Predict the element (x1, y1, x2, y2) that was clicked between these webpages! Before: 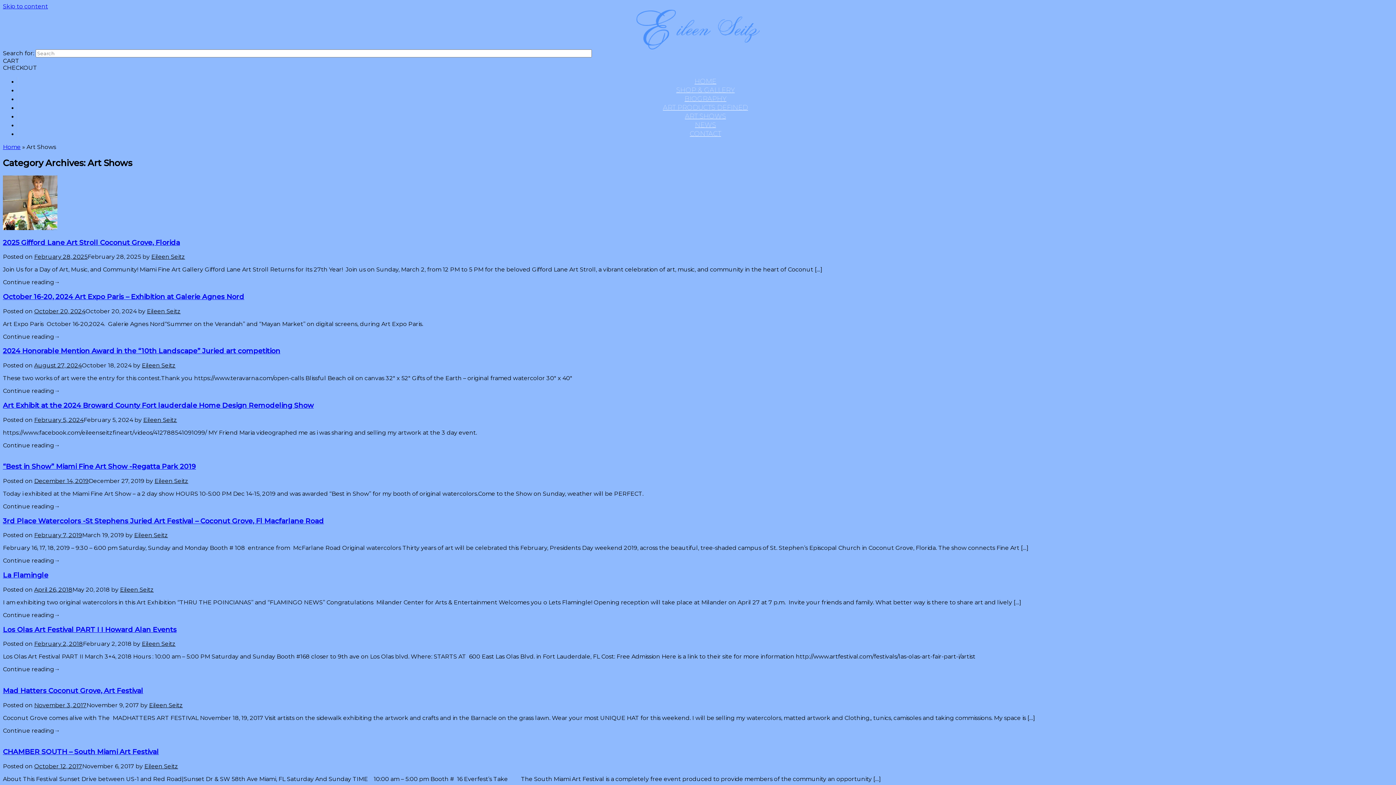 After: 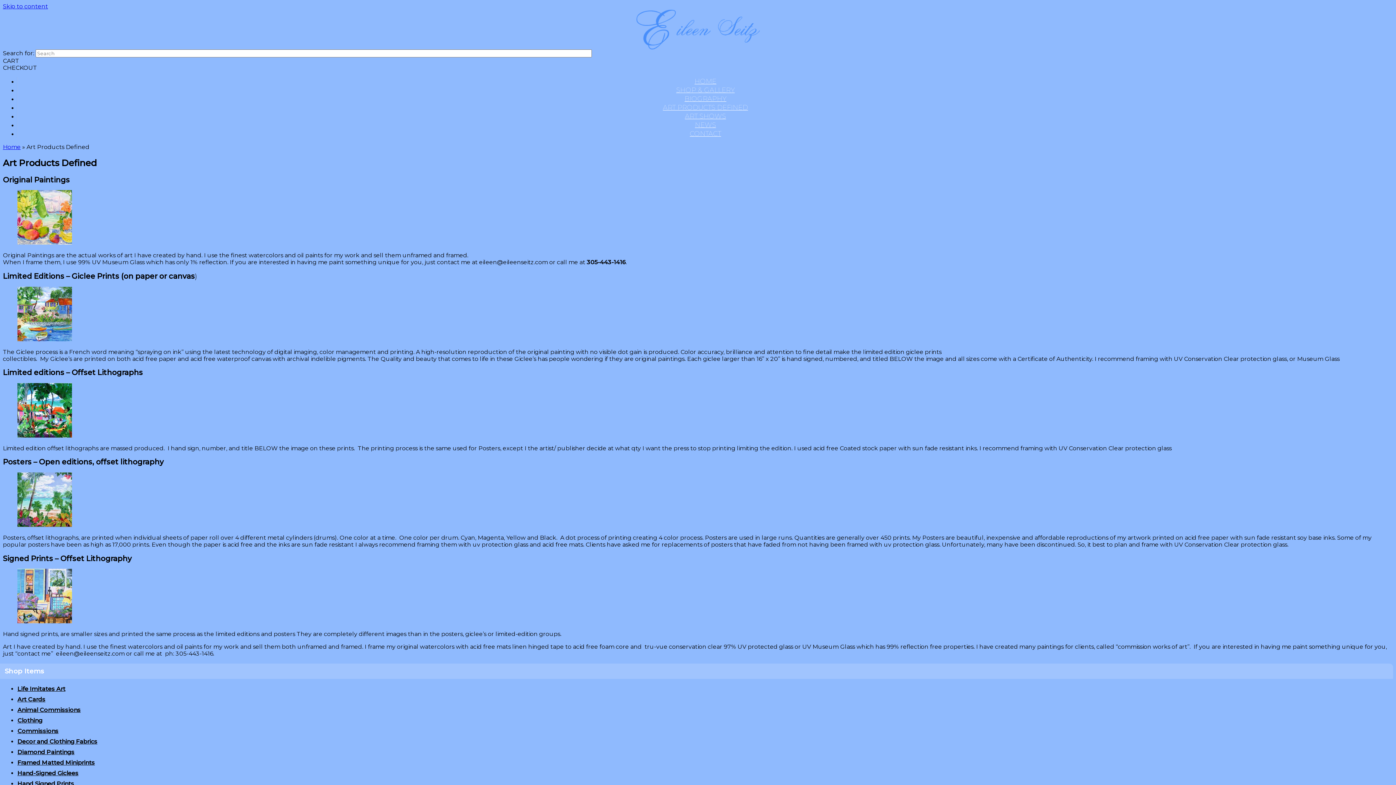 Action: label: ART PRODUCTS DEFINED bbox: (659, 103, 751, 111)